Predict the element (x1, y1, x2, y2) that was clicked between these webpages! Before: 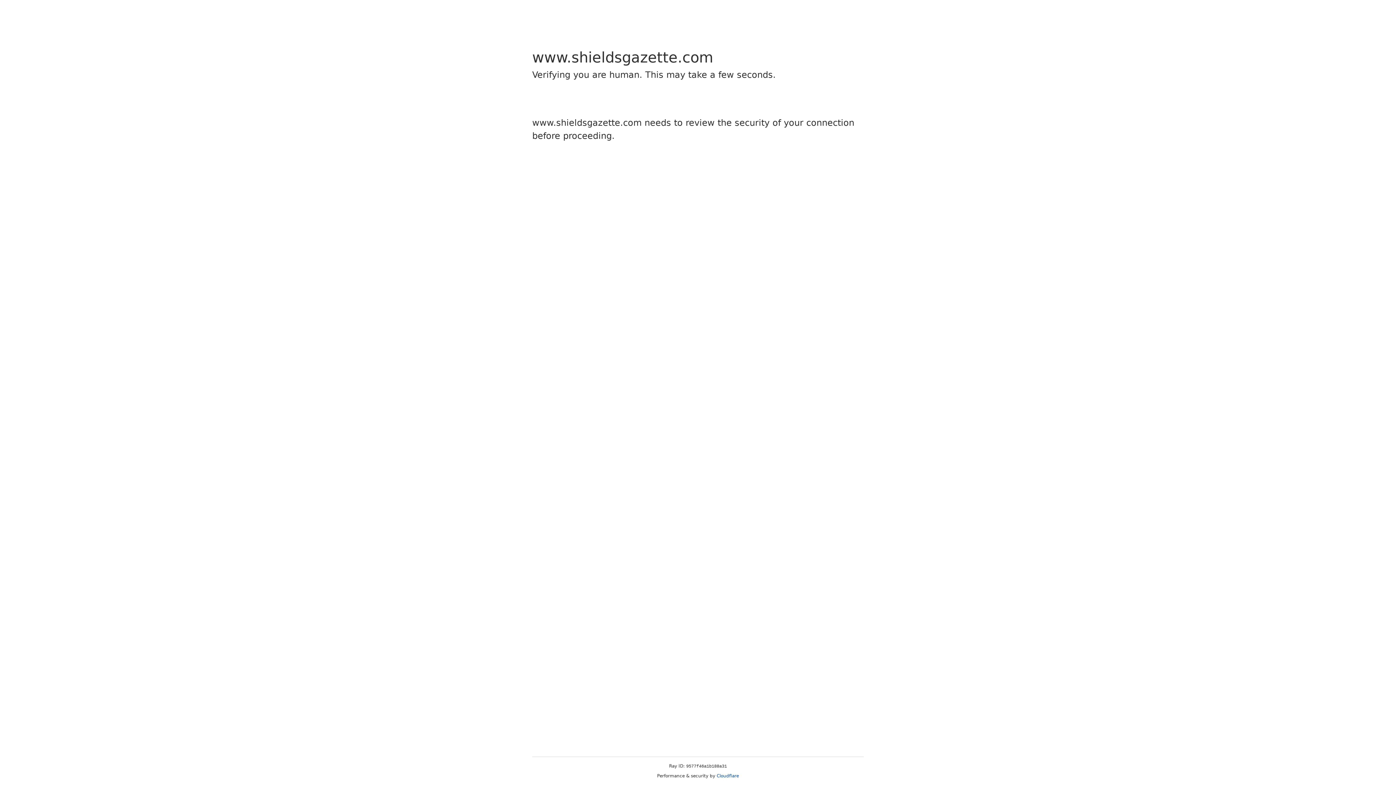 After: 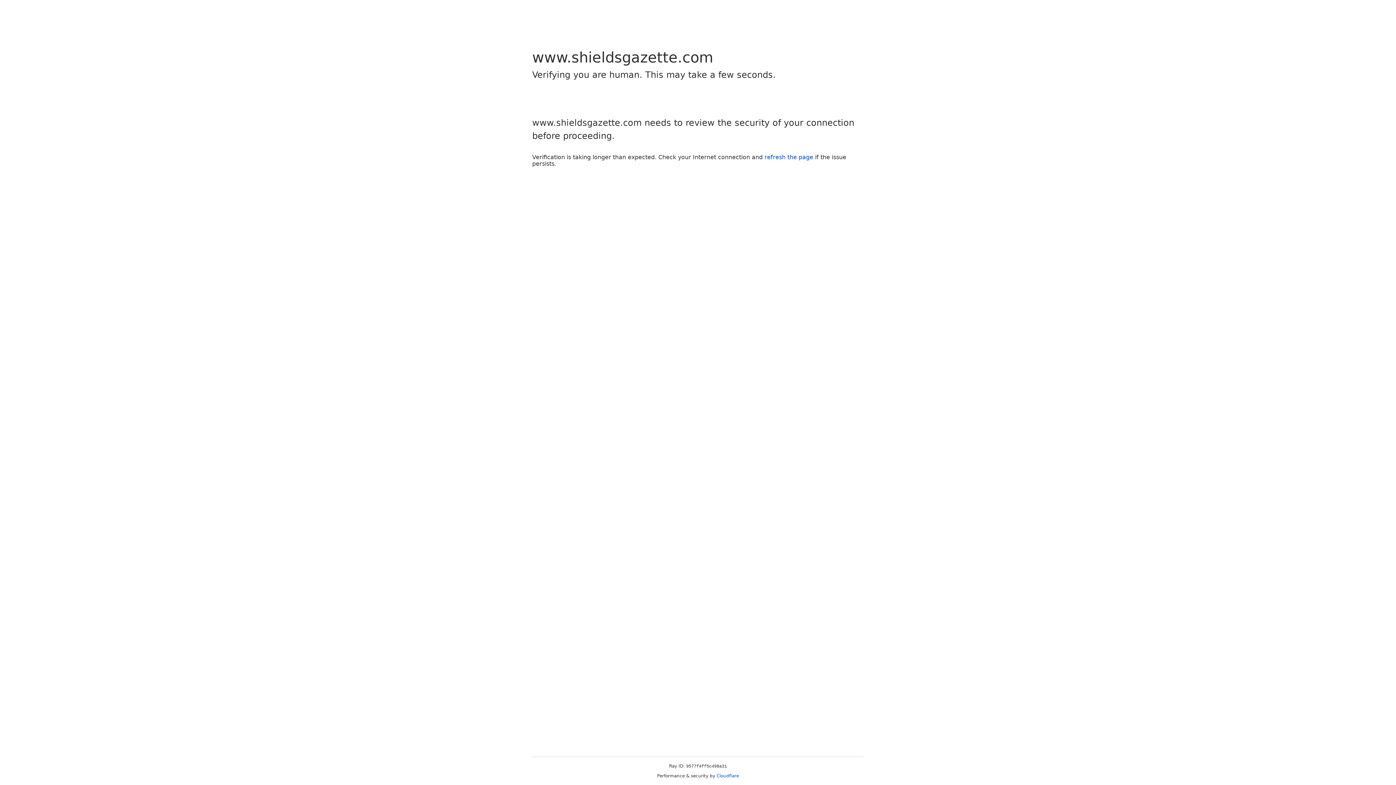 Action: label: Cloudflare bbox: (716, 773, 739, 778)